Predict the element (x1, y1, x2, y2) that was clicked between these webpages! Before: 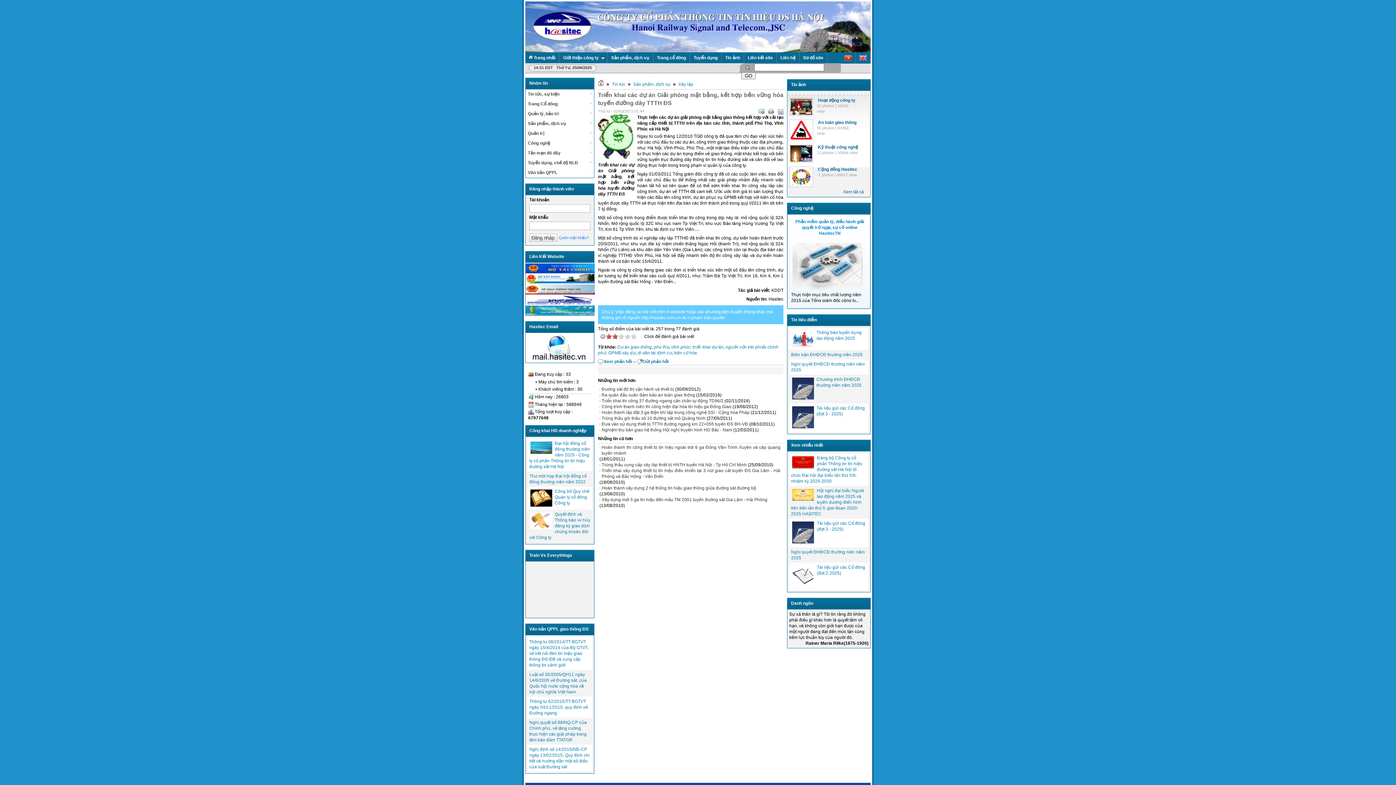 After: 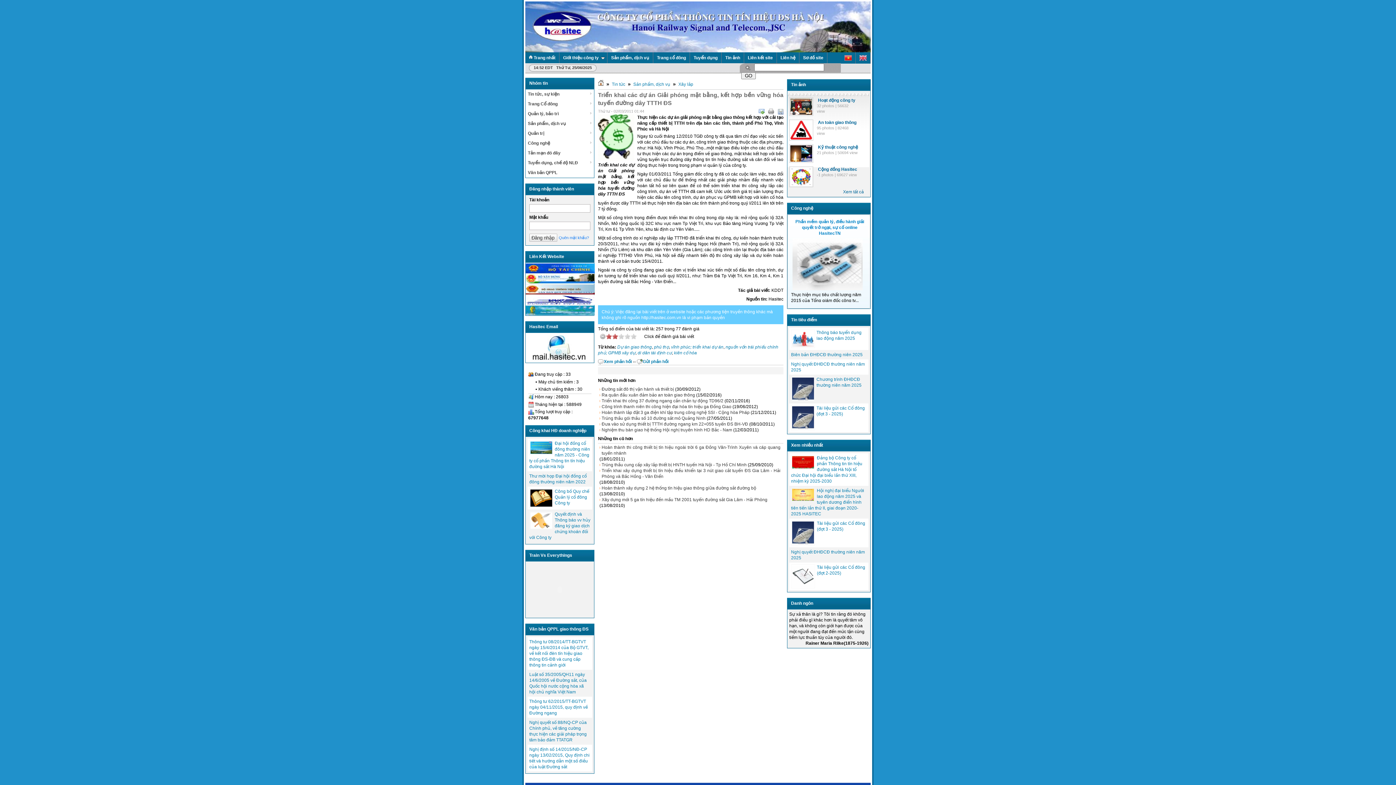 Action: bbox: (525, 311, 594, 316)